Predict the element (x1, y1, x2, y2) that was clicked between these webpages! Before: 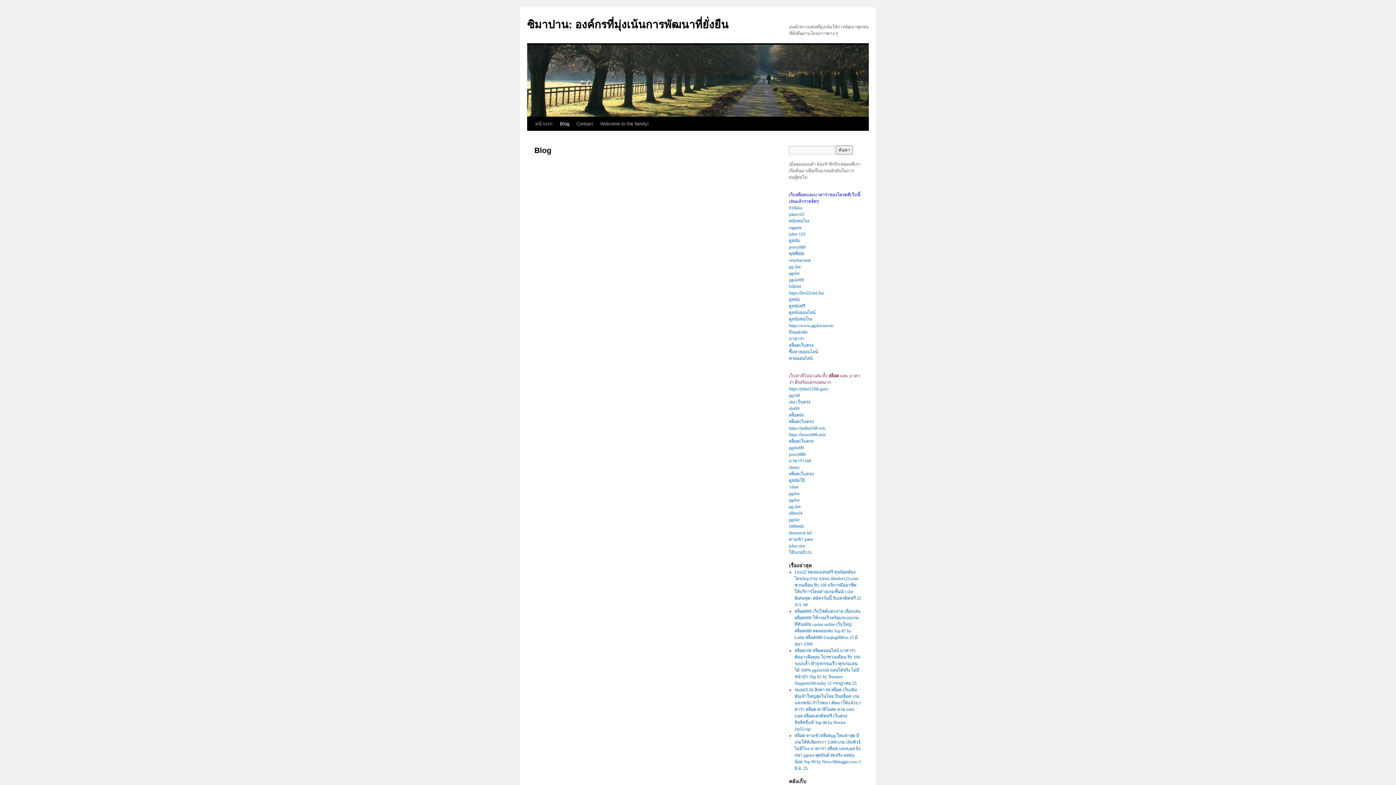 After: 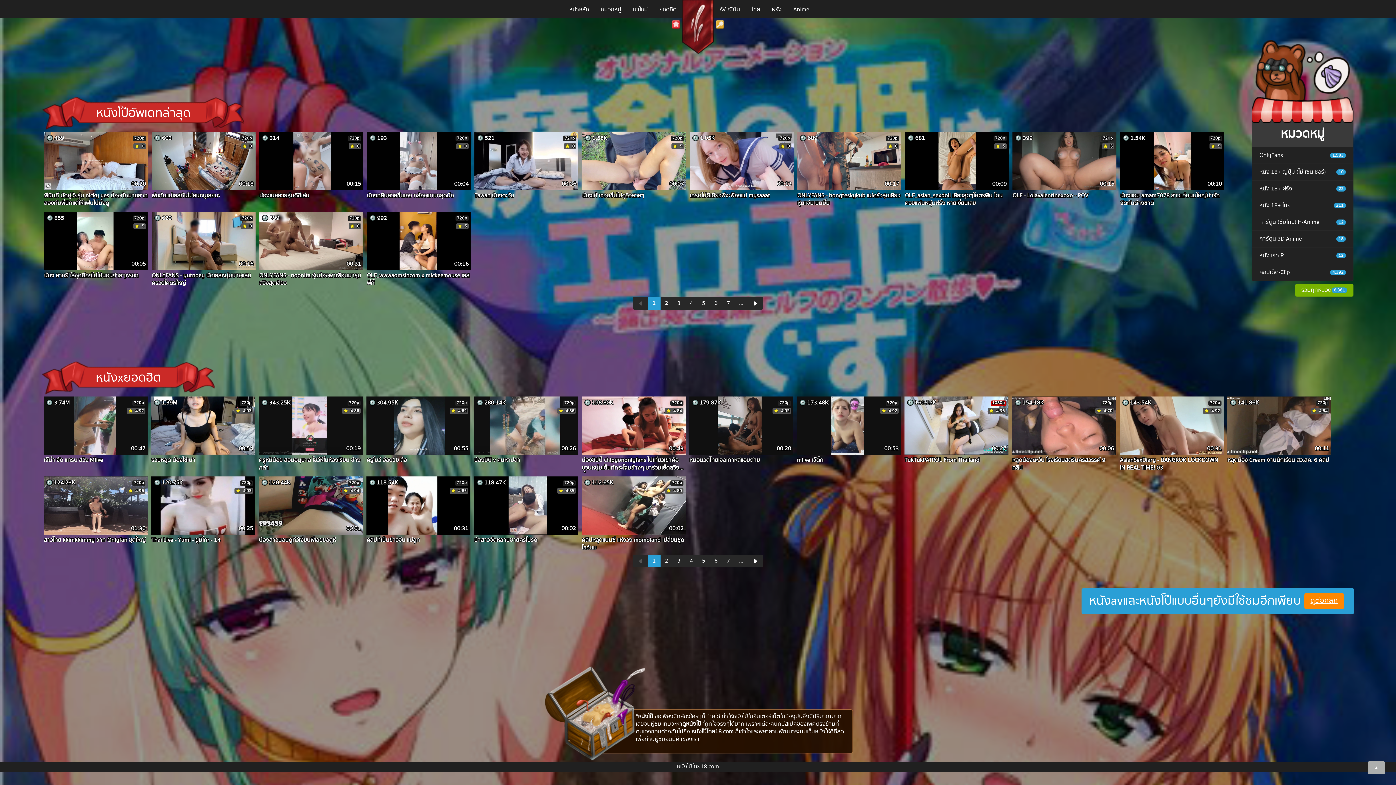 Action: label: ดูหนังโป๊ bbox: (789, 478, 805, 483)